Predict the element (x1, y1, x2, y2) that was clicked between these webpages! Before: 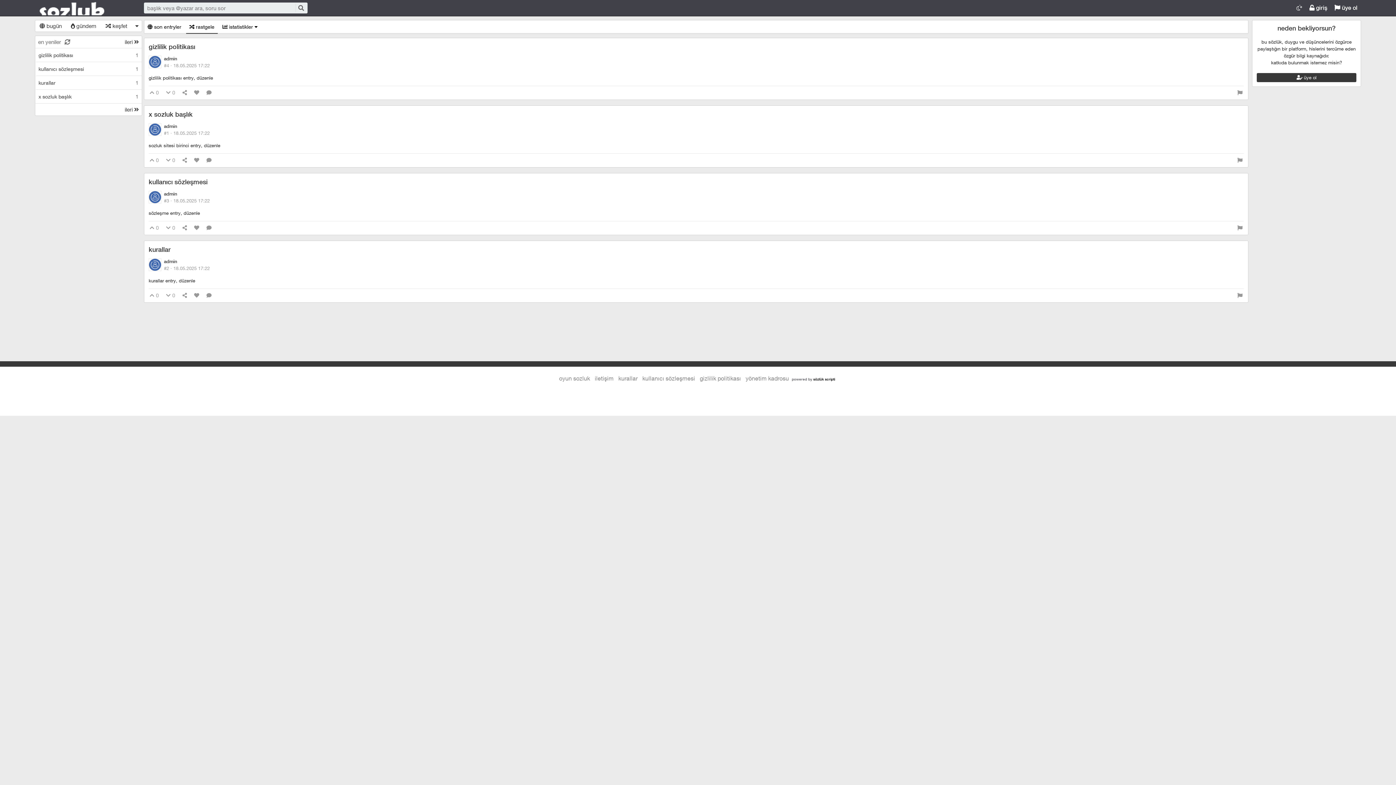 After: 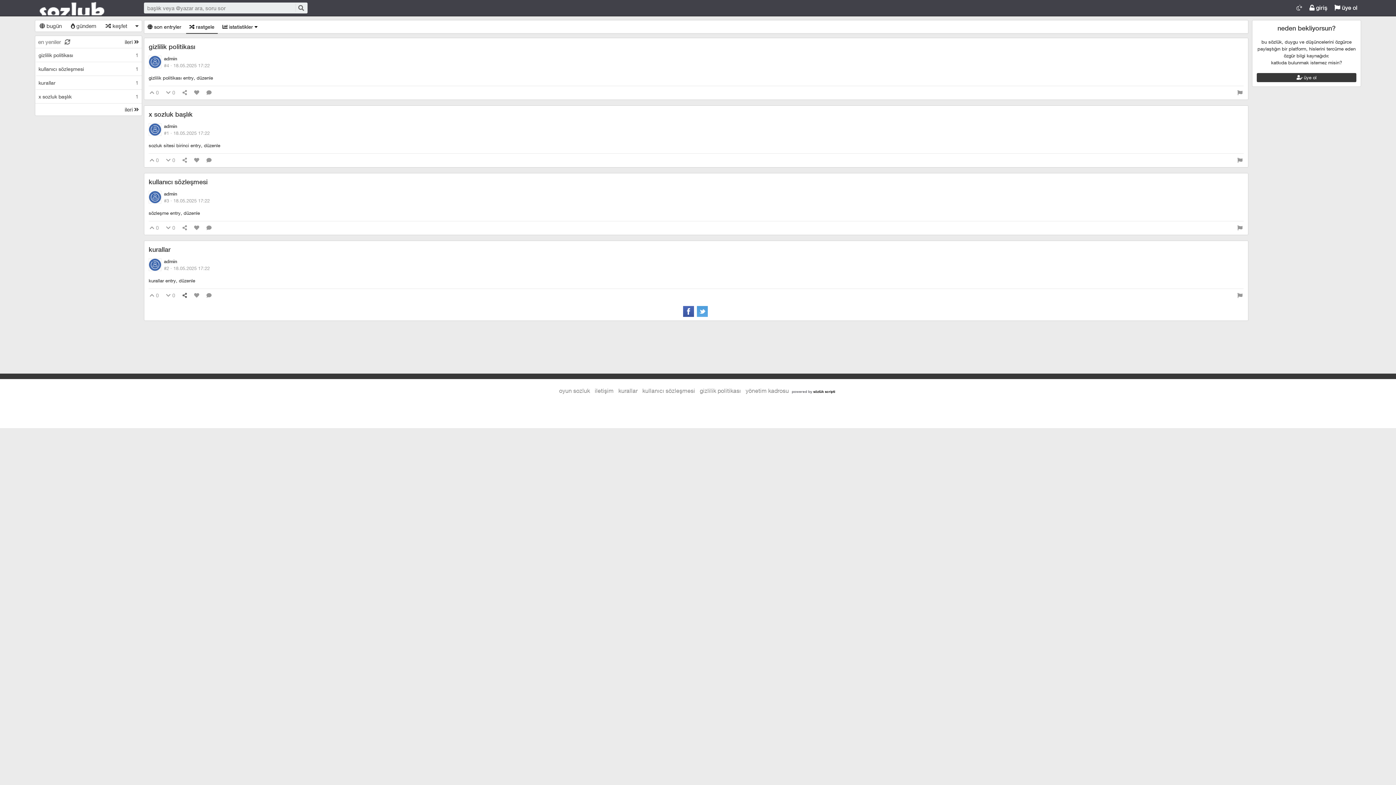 Action: bbox: (181, 289, 188, 302)